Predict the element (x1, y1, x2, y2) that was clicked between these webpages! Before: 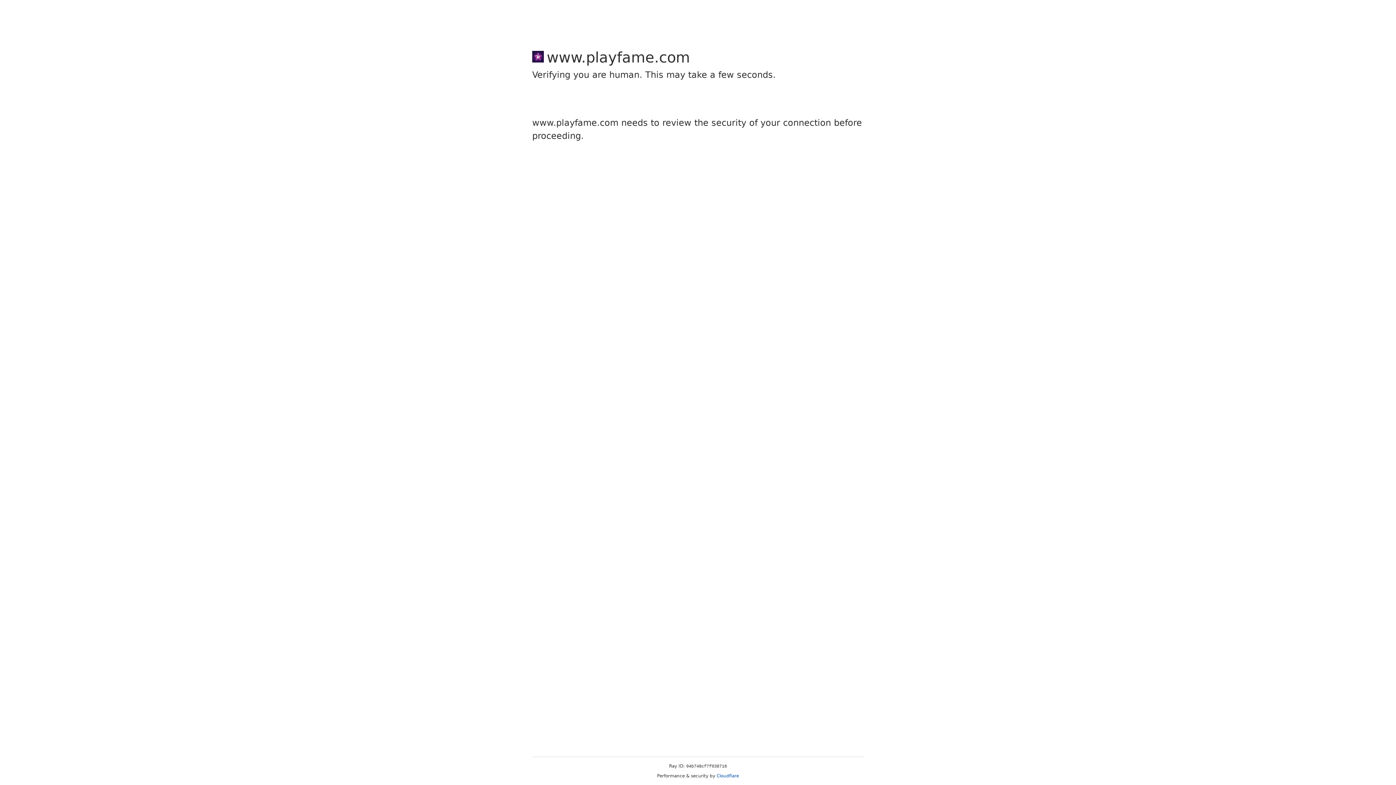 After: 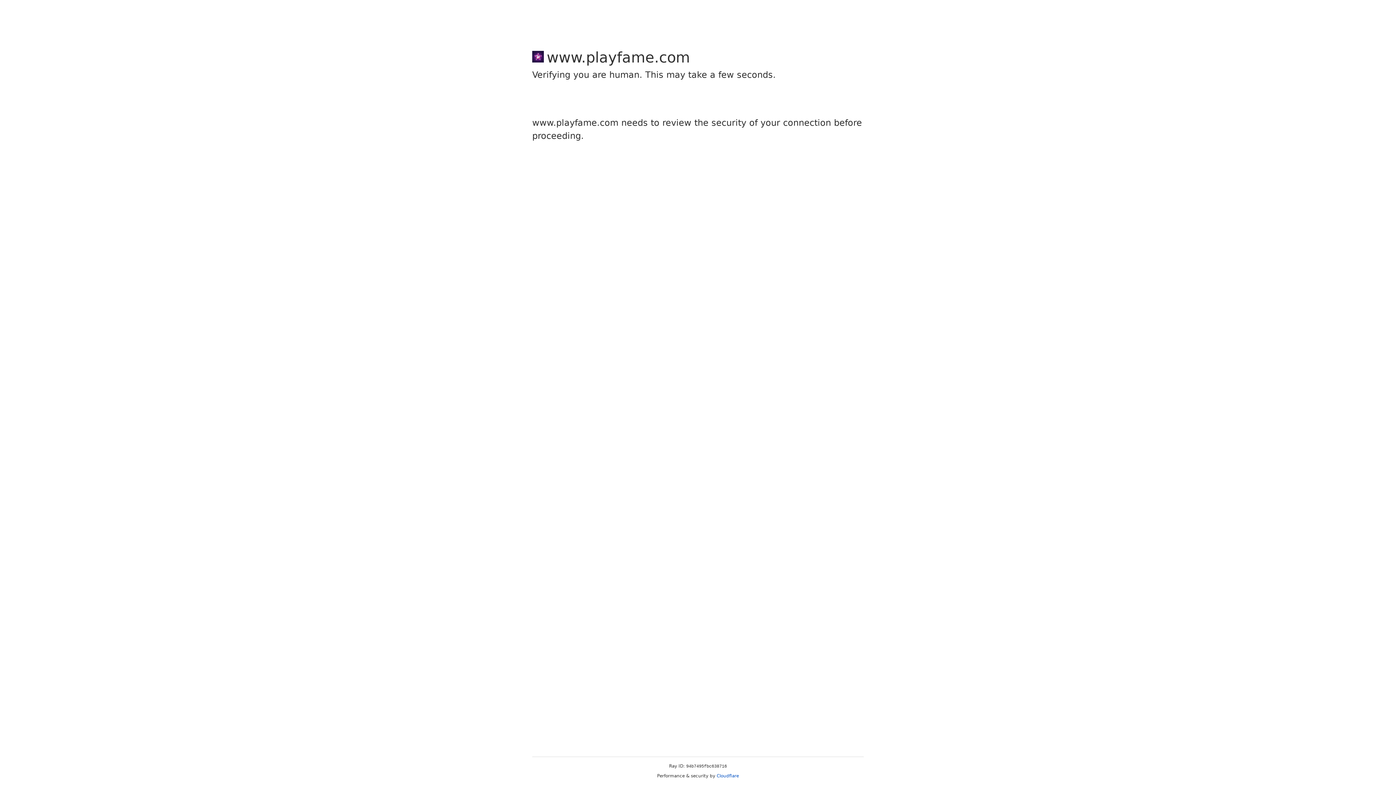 Action: label: Cloudflare bbox: (716, 773, 739, 778)